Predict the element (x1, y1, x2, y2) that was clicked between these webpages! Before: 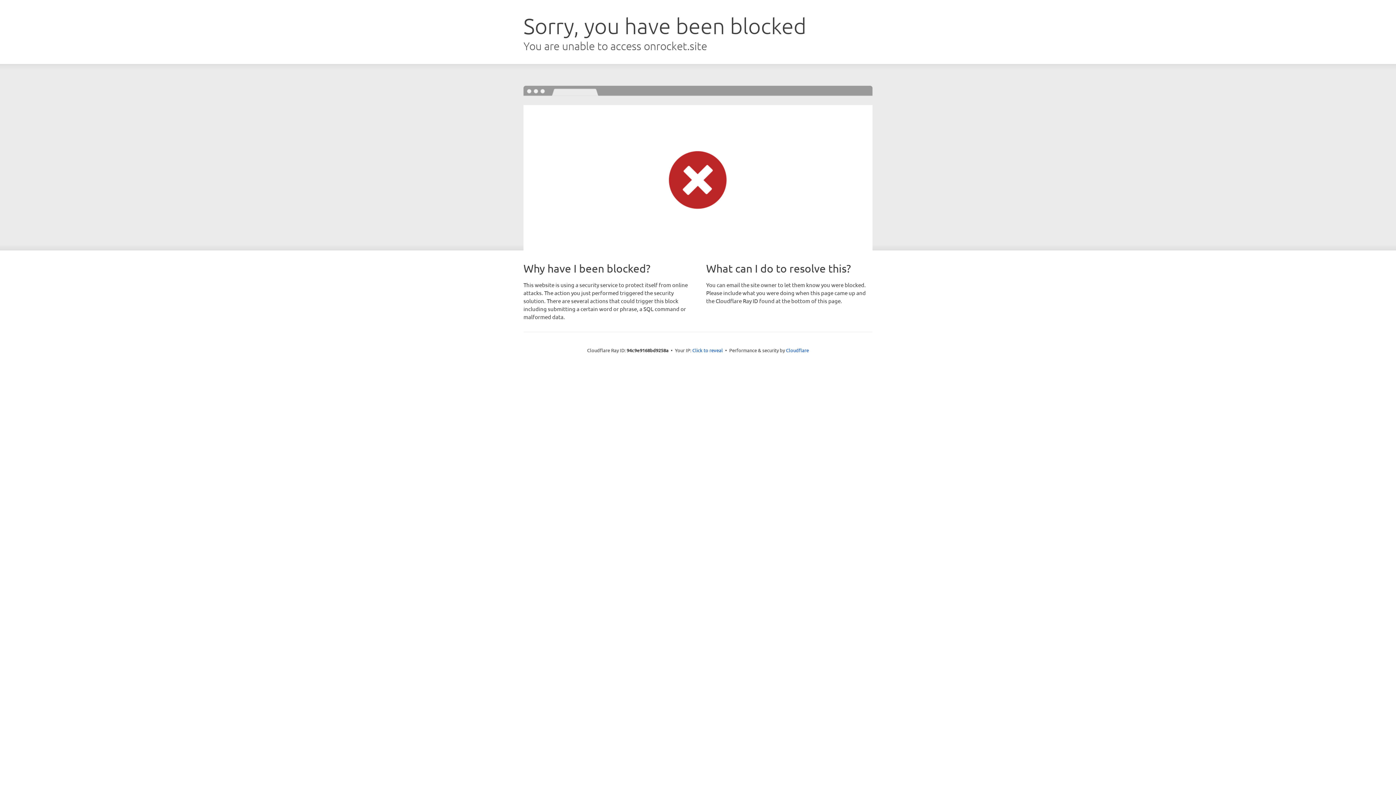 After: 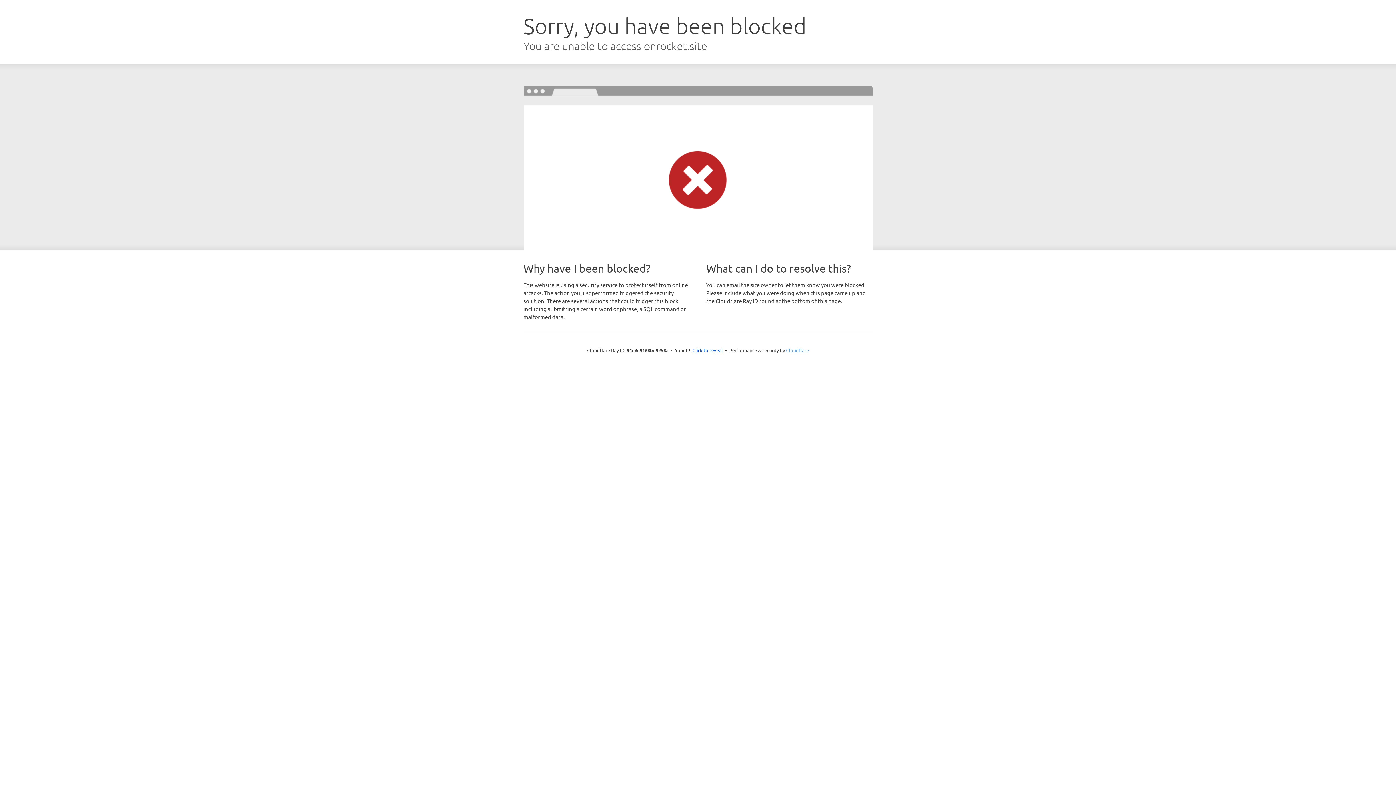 Action: label: Cloudflare bbox: (786, 347, 809, 353)